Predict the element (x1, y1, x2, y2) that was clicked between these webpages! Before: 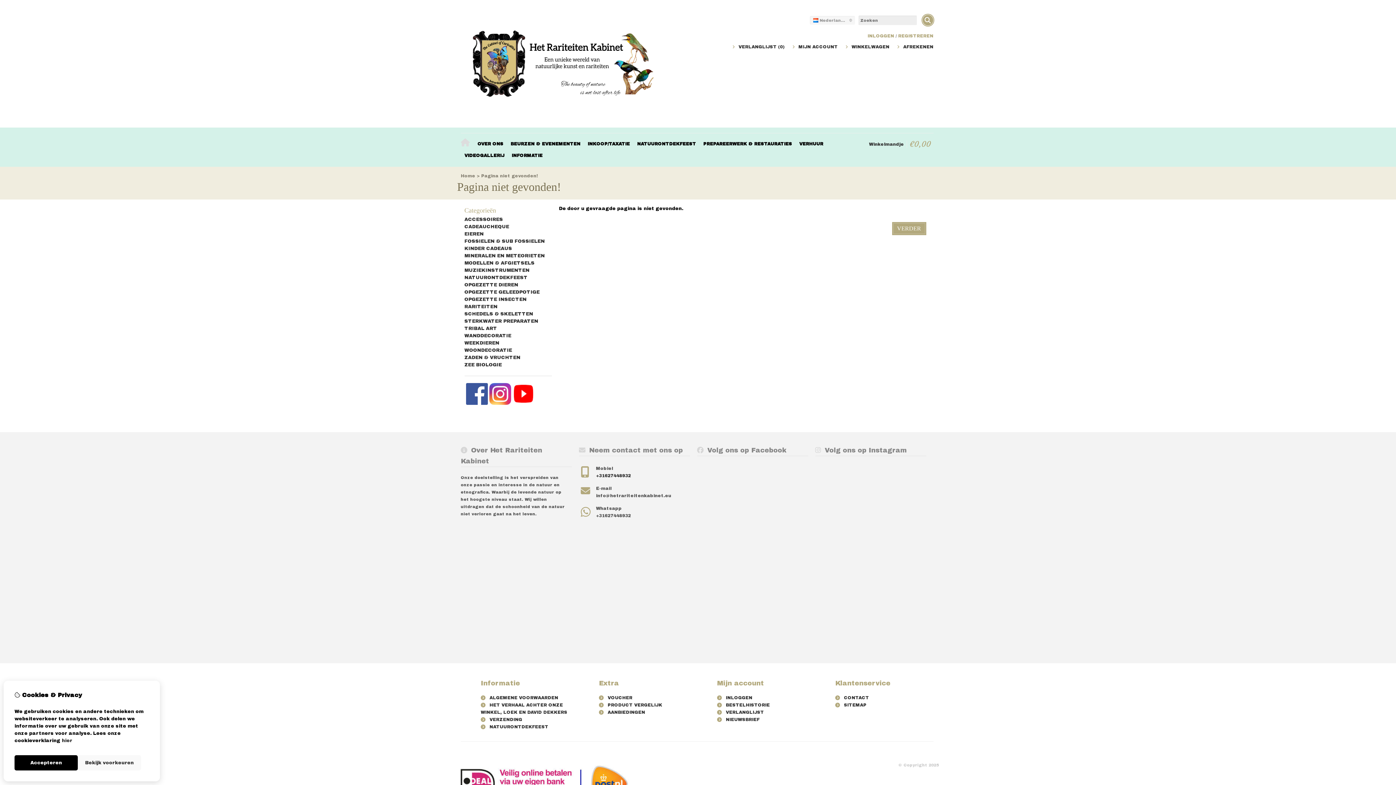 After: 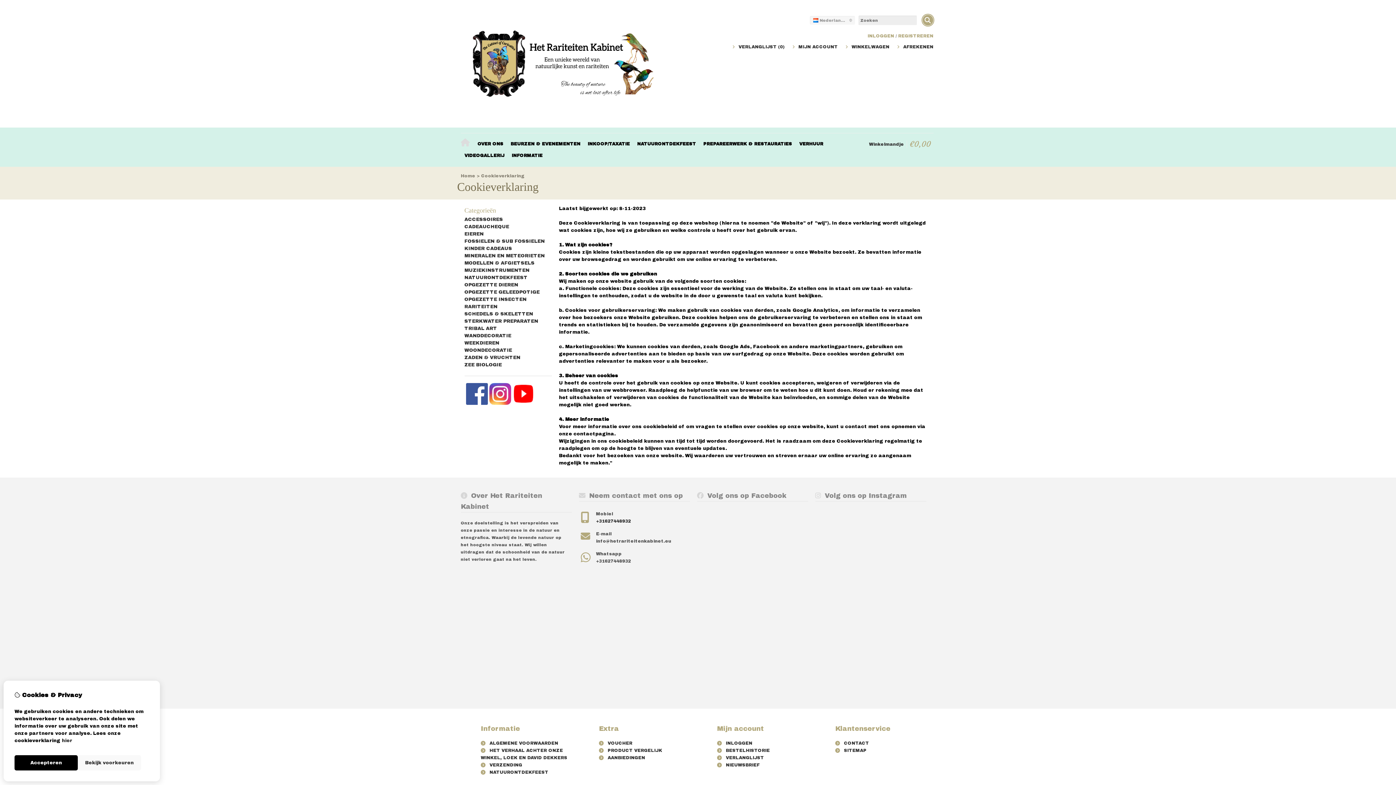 Action: bbox: (61, 738, 72, 743) label: hier